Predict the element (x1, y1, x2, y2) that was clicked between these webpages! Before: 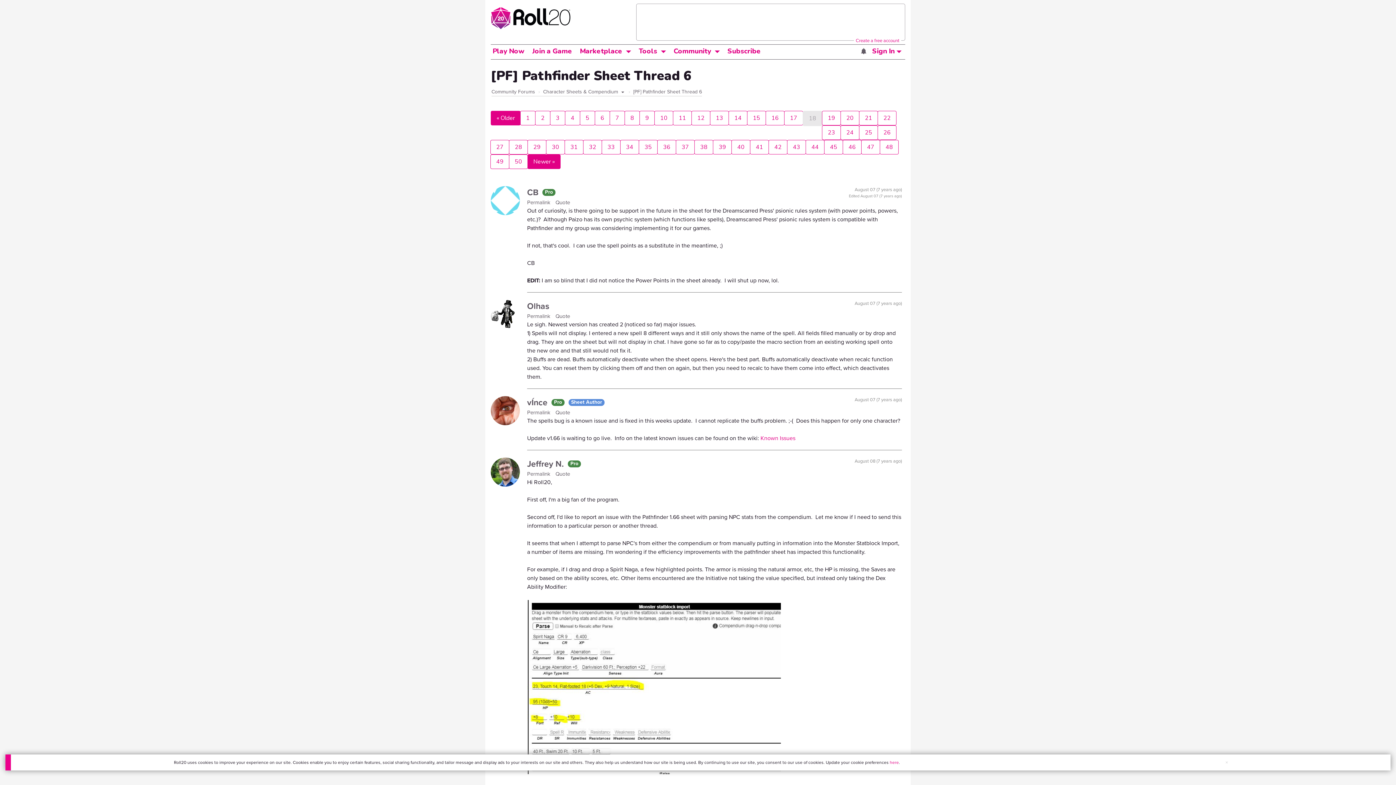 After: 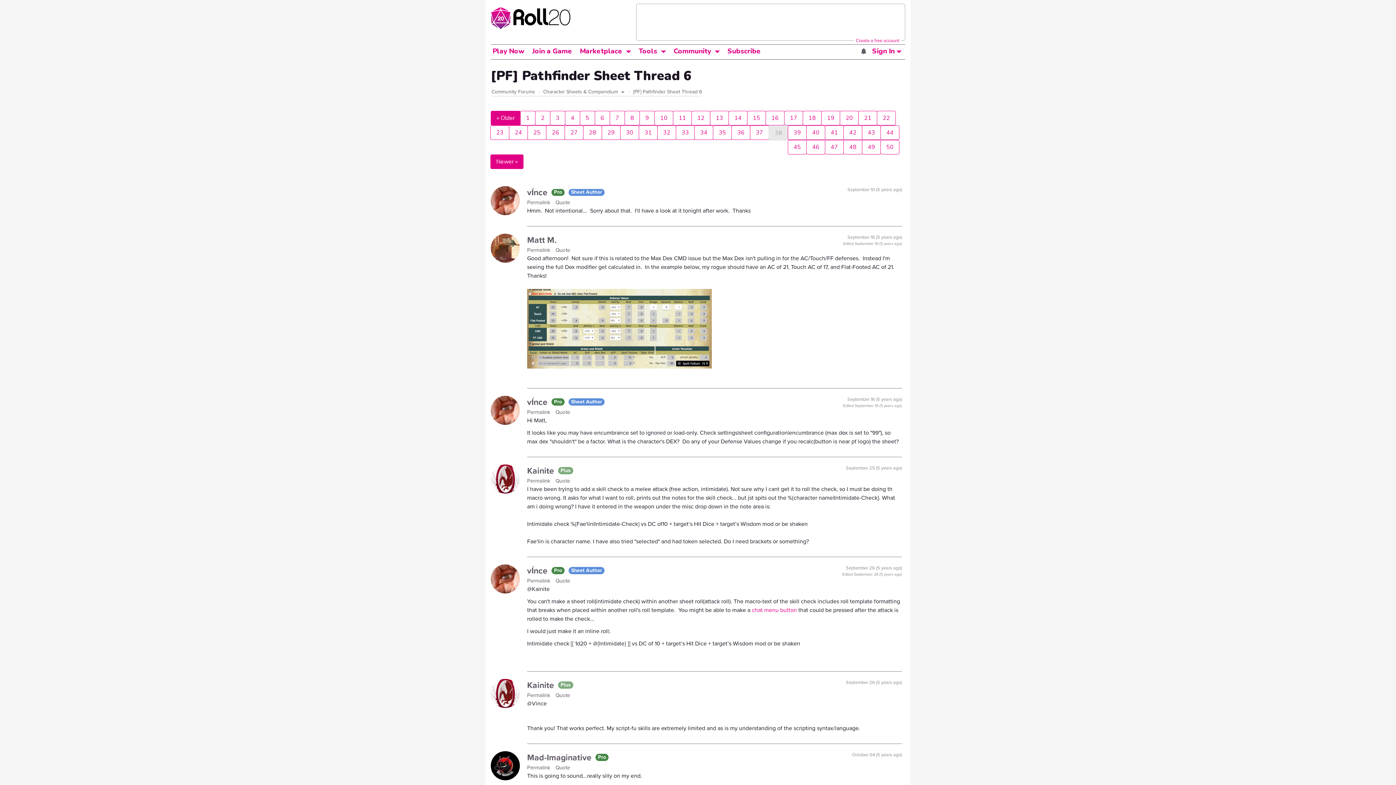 Action: bbox: (694, 140, 713, 154) label: 38